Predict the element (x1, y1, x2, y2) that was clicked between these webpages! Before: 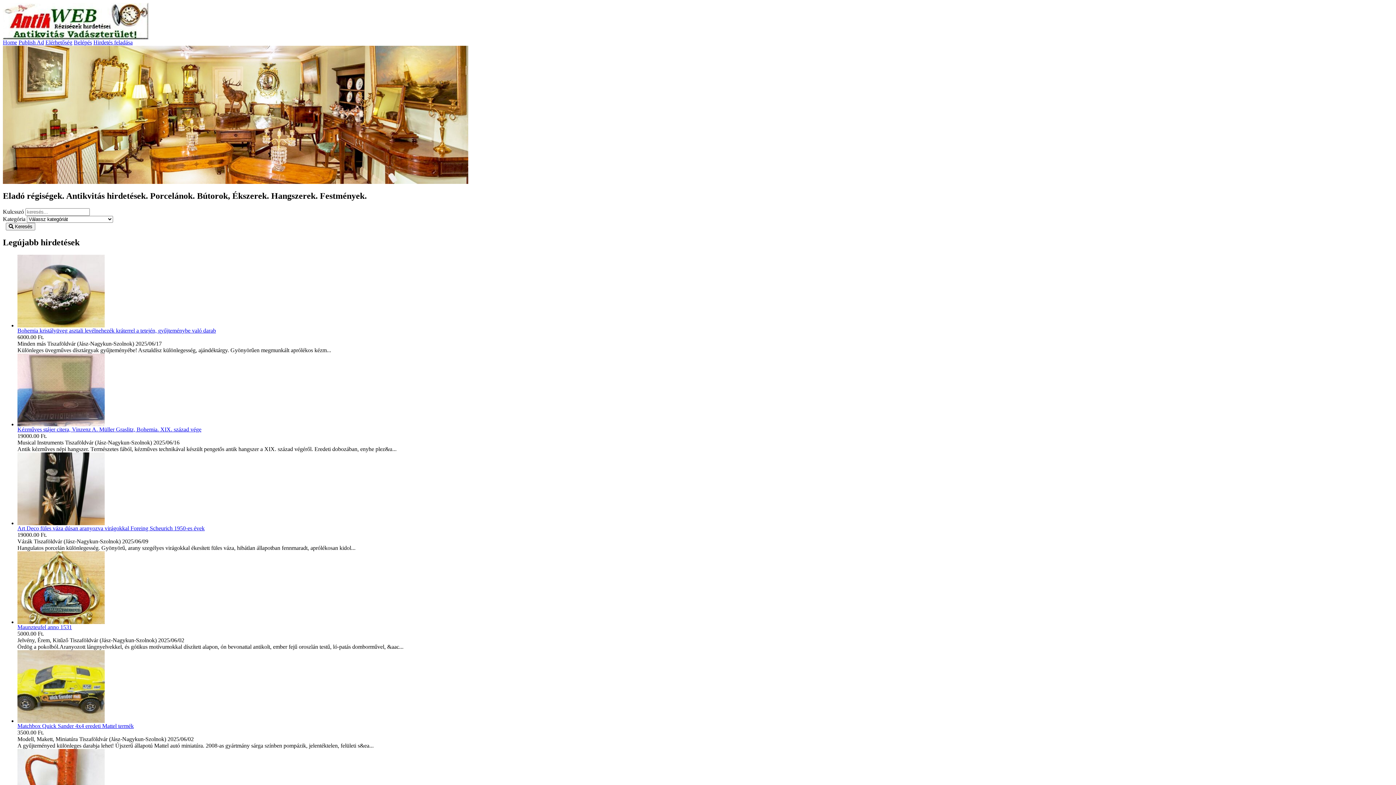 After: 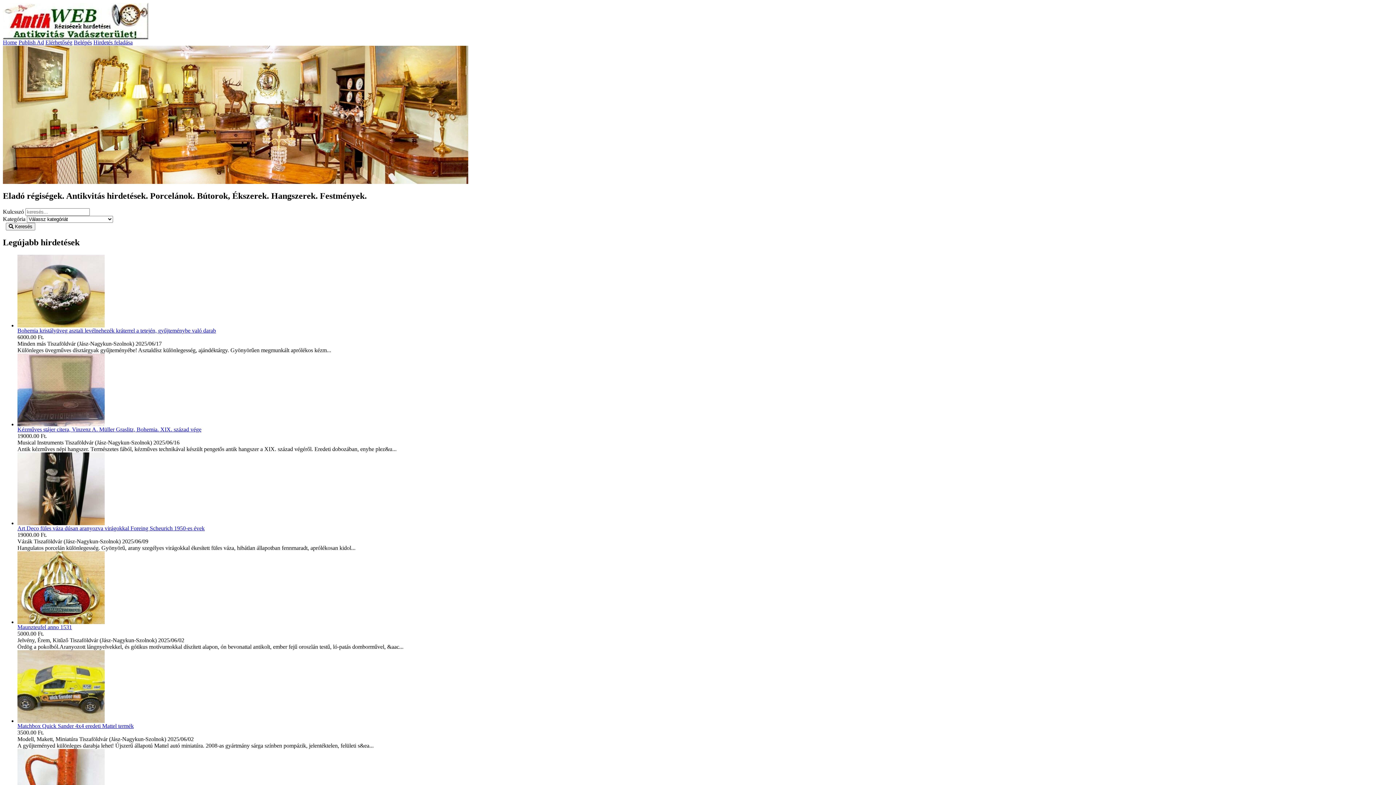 Action: bbox: (2, 34, 148, 40)